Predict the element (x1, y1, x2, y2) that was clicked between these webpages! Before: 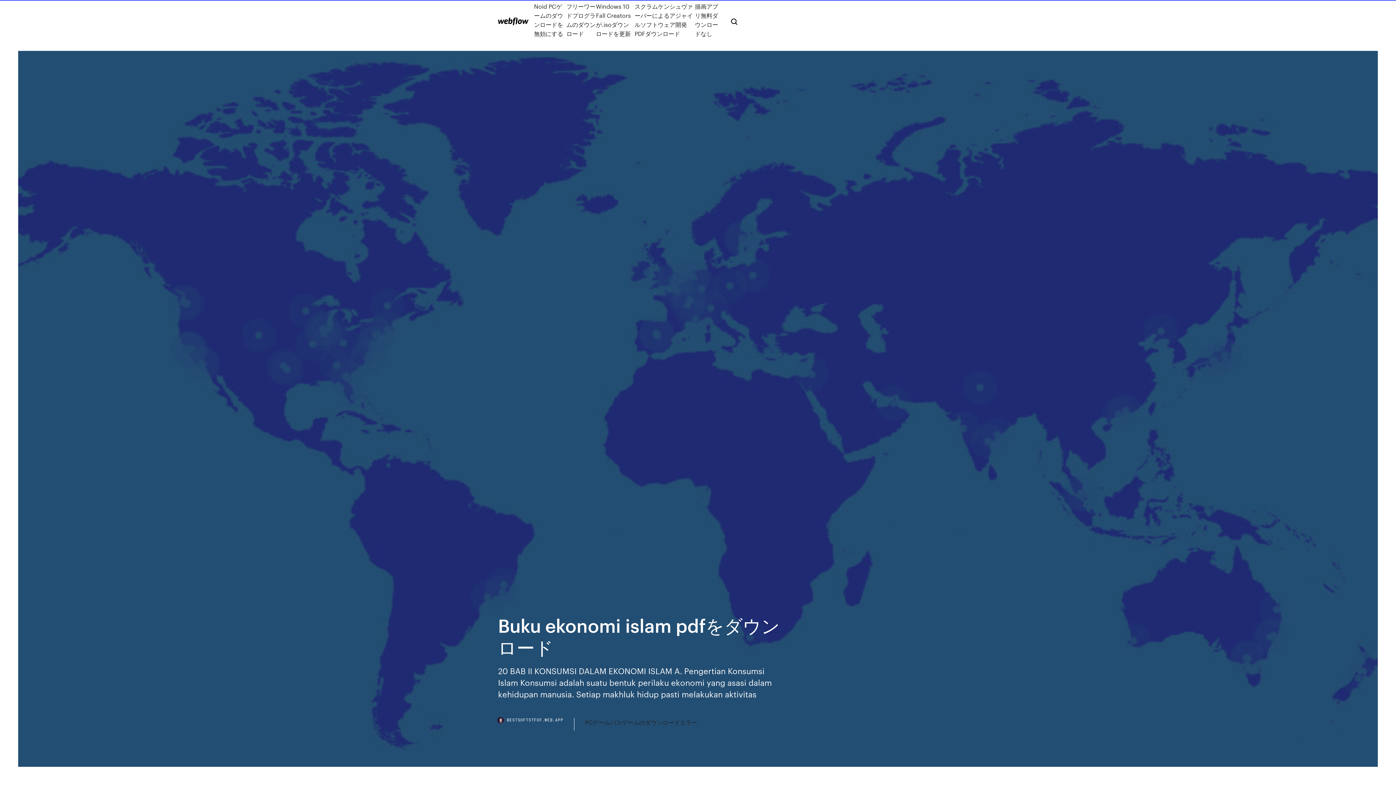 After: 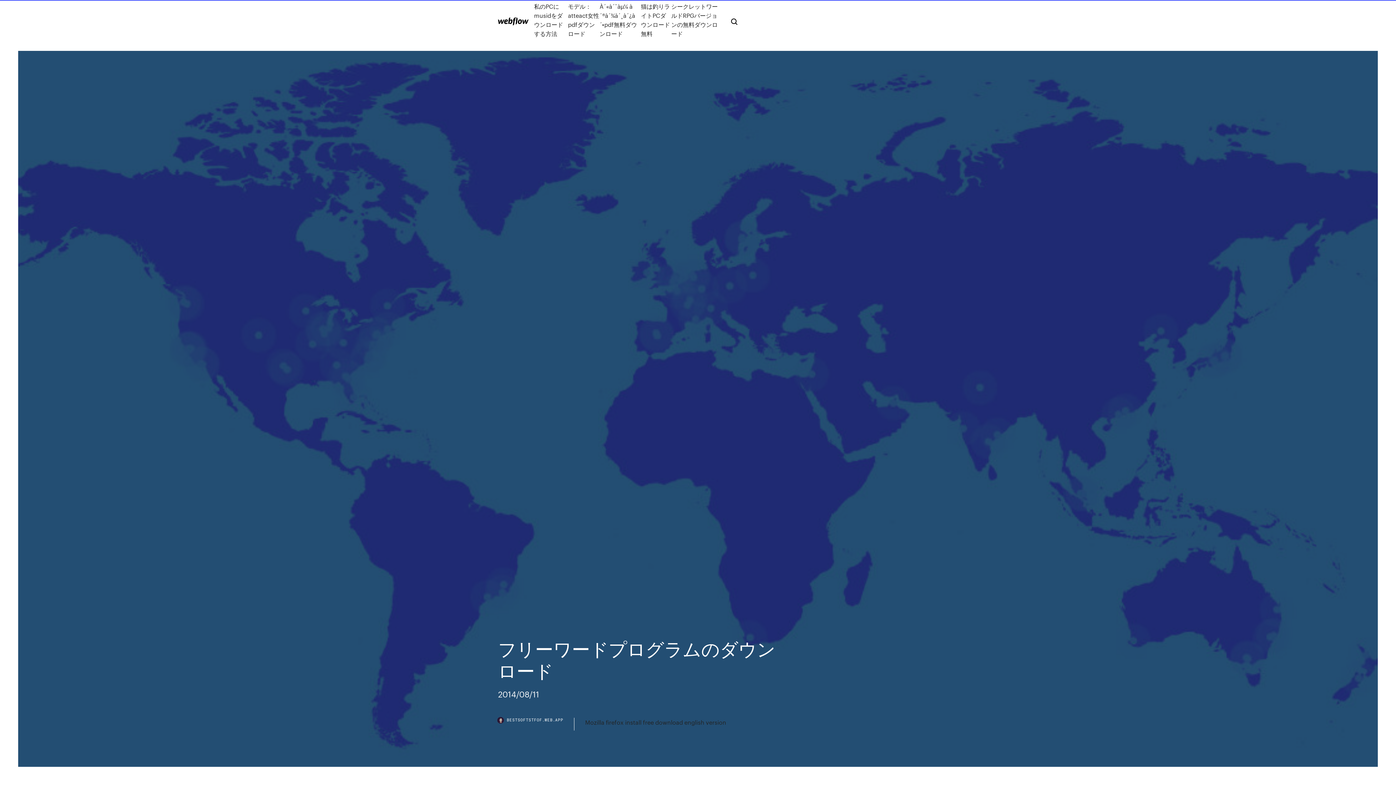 Action: label: フリーワードプログラムのダウンロード bbox: (566, 1, 596, 38)